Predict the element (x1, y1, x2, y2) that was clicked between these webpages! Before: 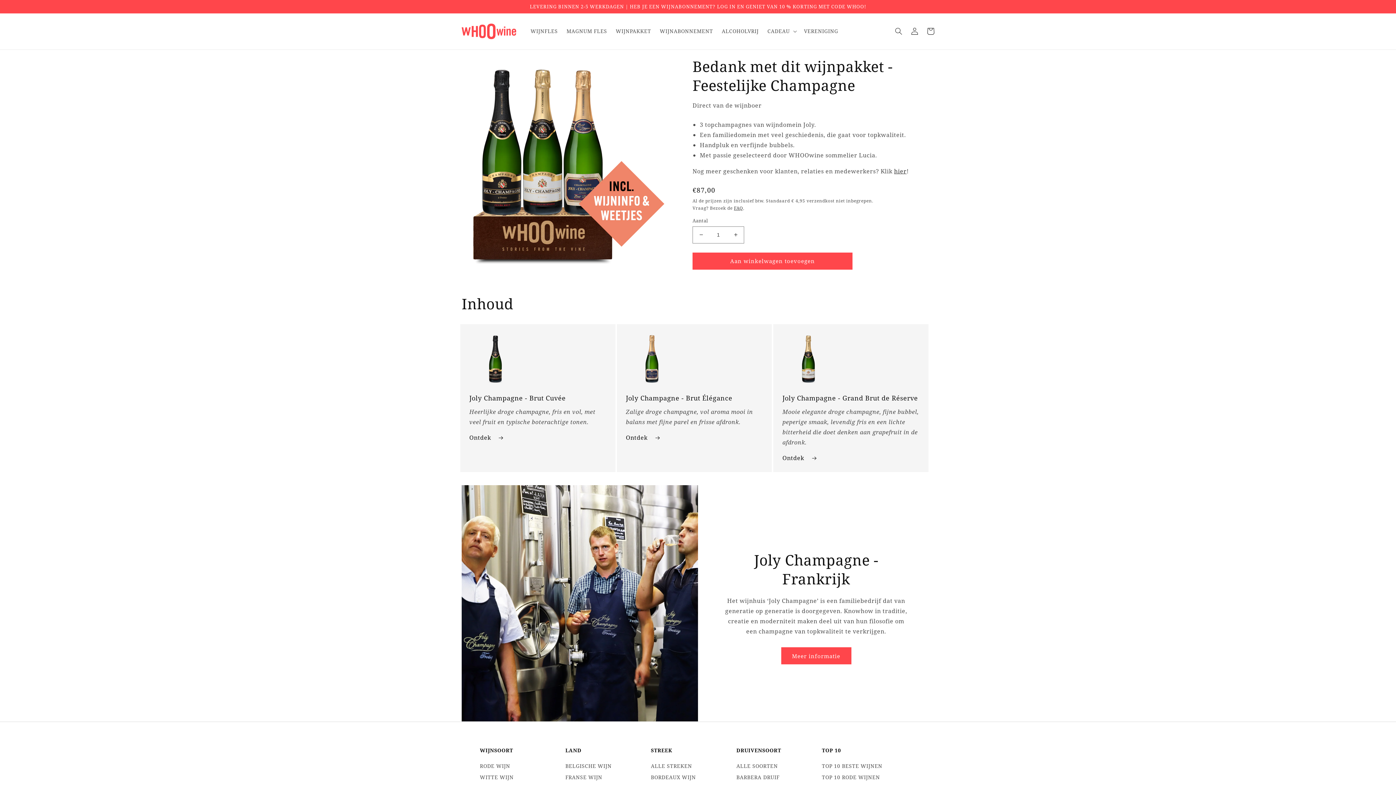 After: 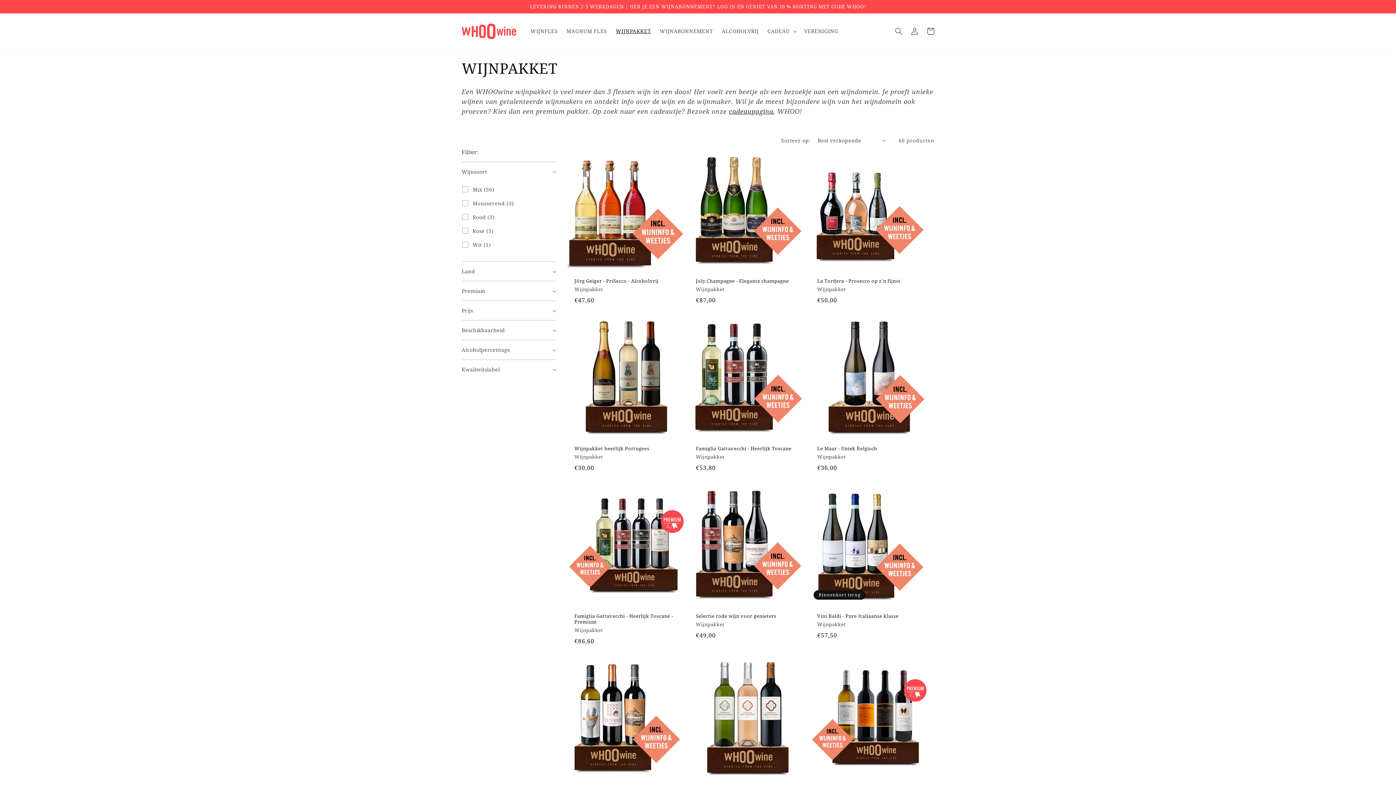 Action: label: WIJNPAKKET bbox: (611, 23, 655, 39)